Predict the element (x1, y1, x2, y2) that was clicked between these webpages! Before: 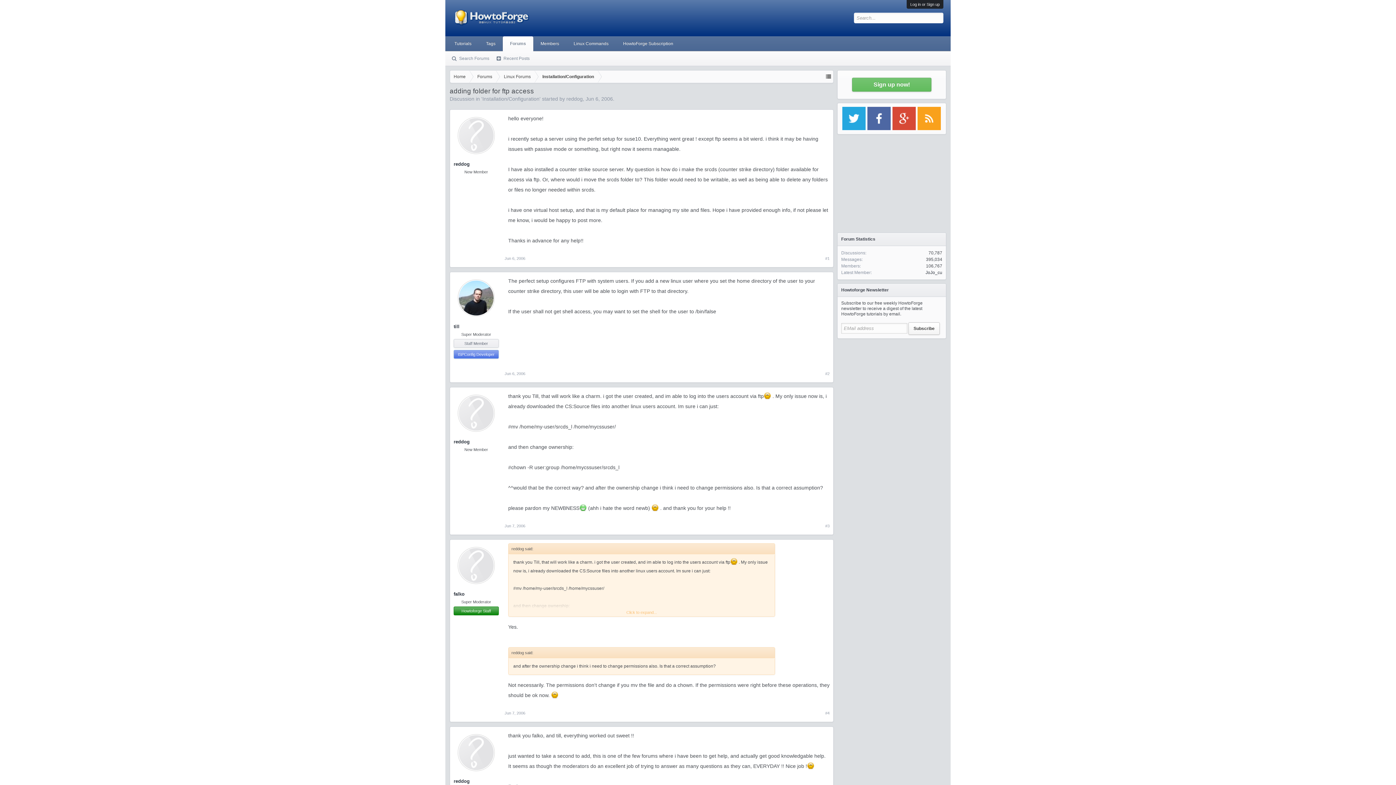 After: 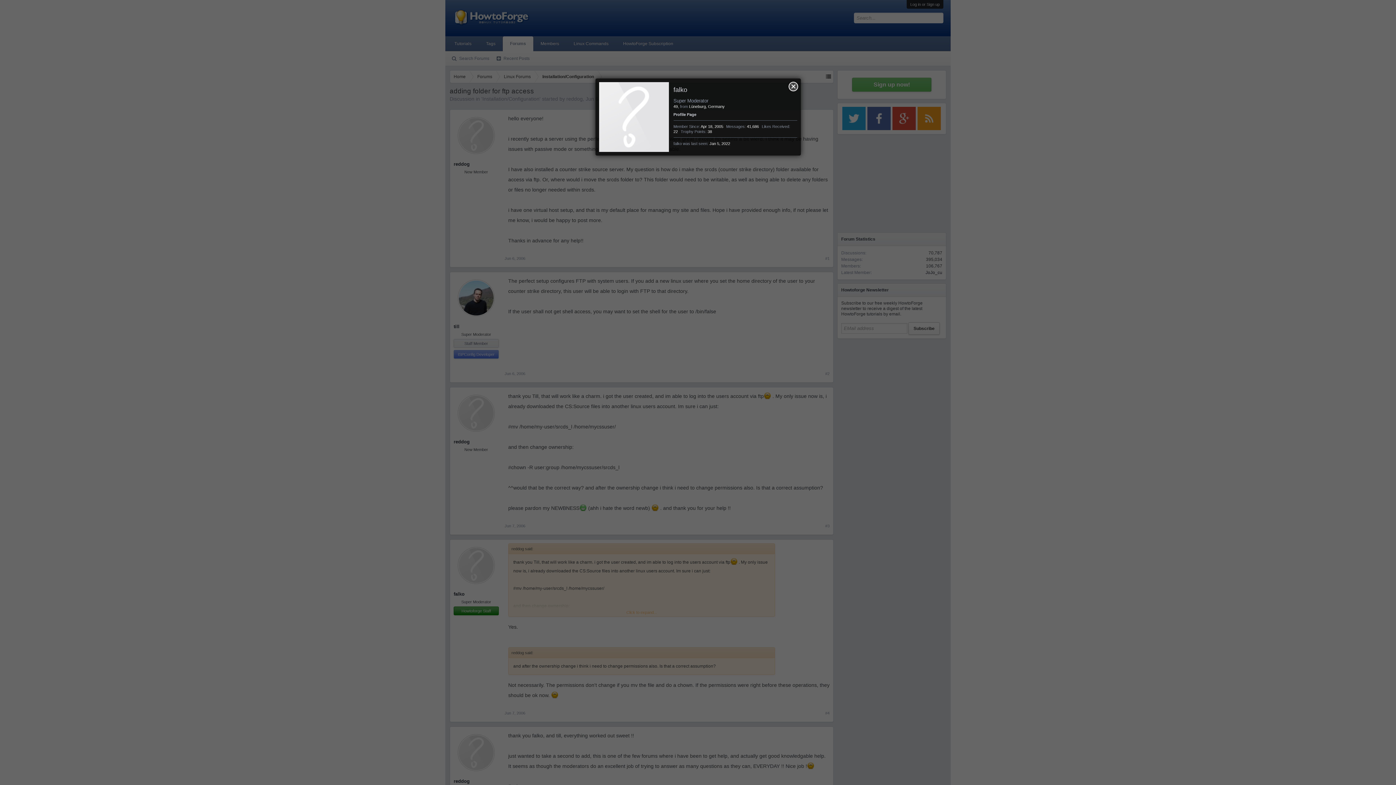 Action: bbox: (457, 547, 495, 584)